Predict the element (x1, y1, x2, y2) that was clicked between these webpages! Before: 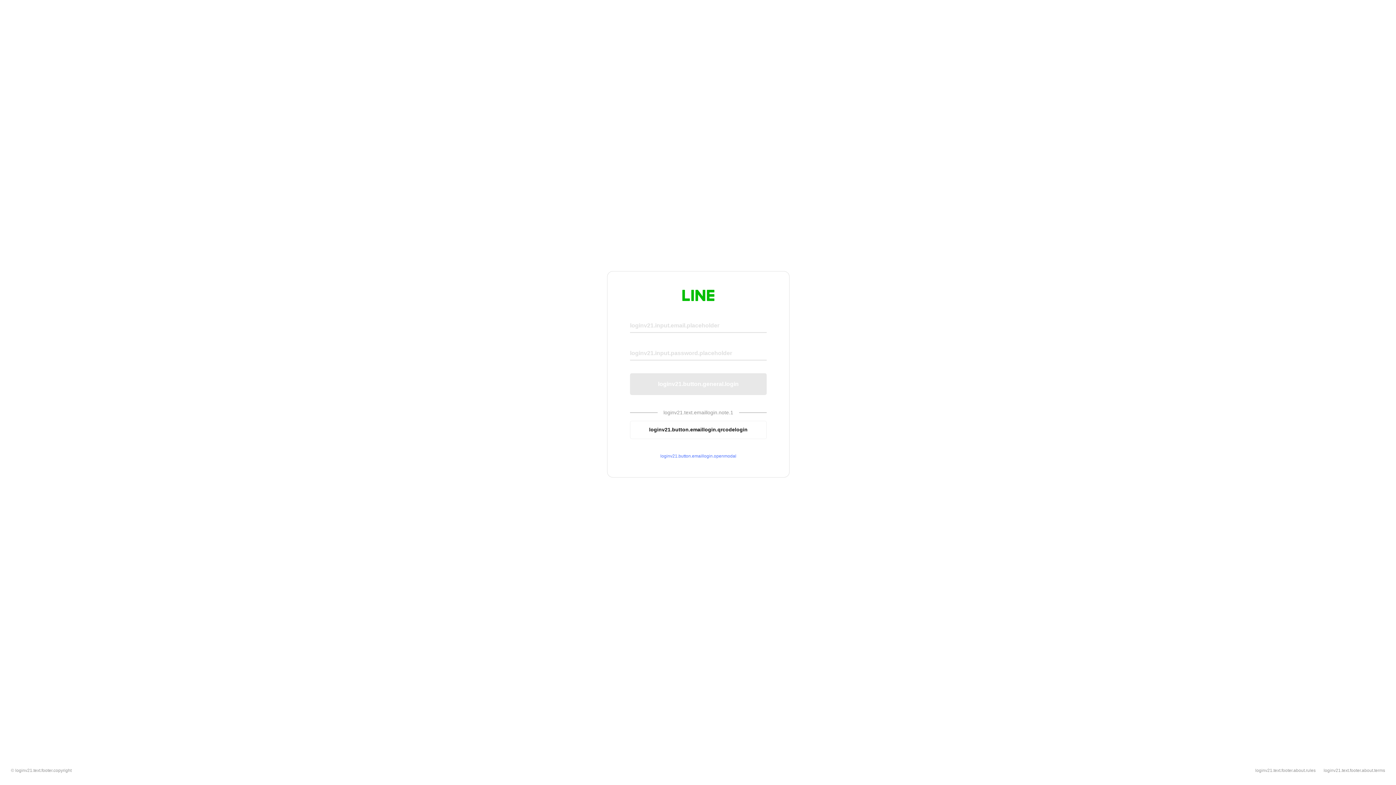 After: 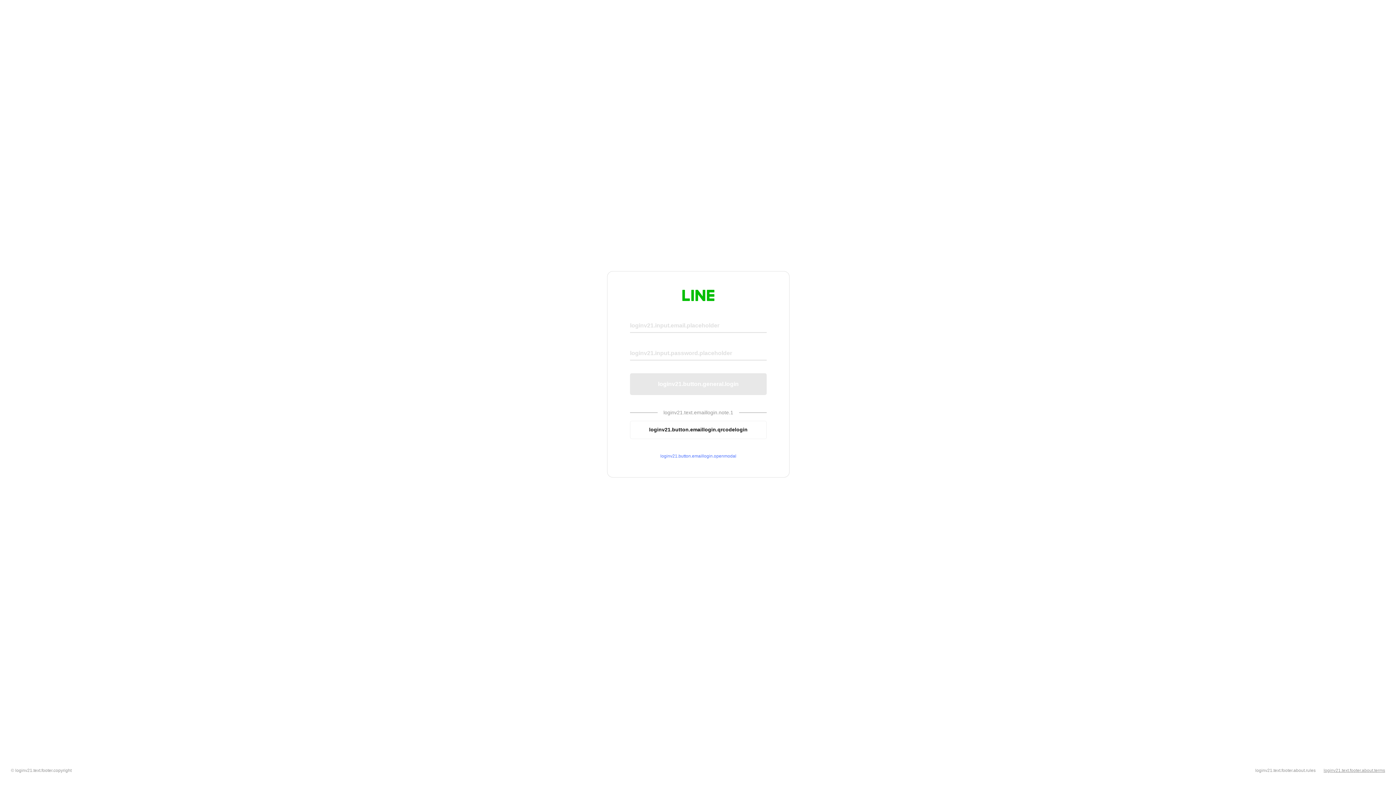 Action: label: loginv21.text.footer.about.terms bbox: (1324, 768, 1385, 773)